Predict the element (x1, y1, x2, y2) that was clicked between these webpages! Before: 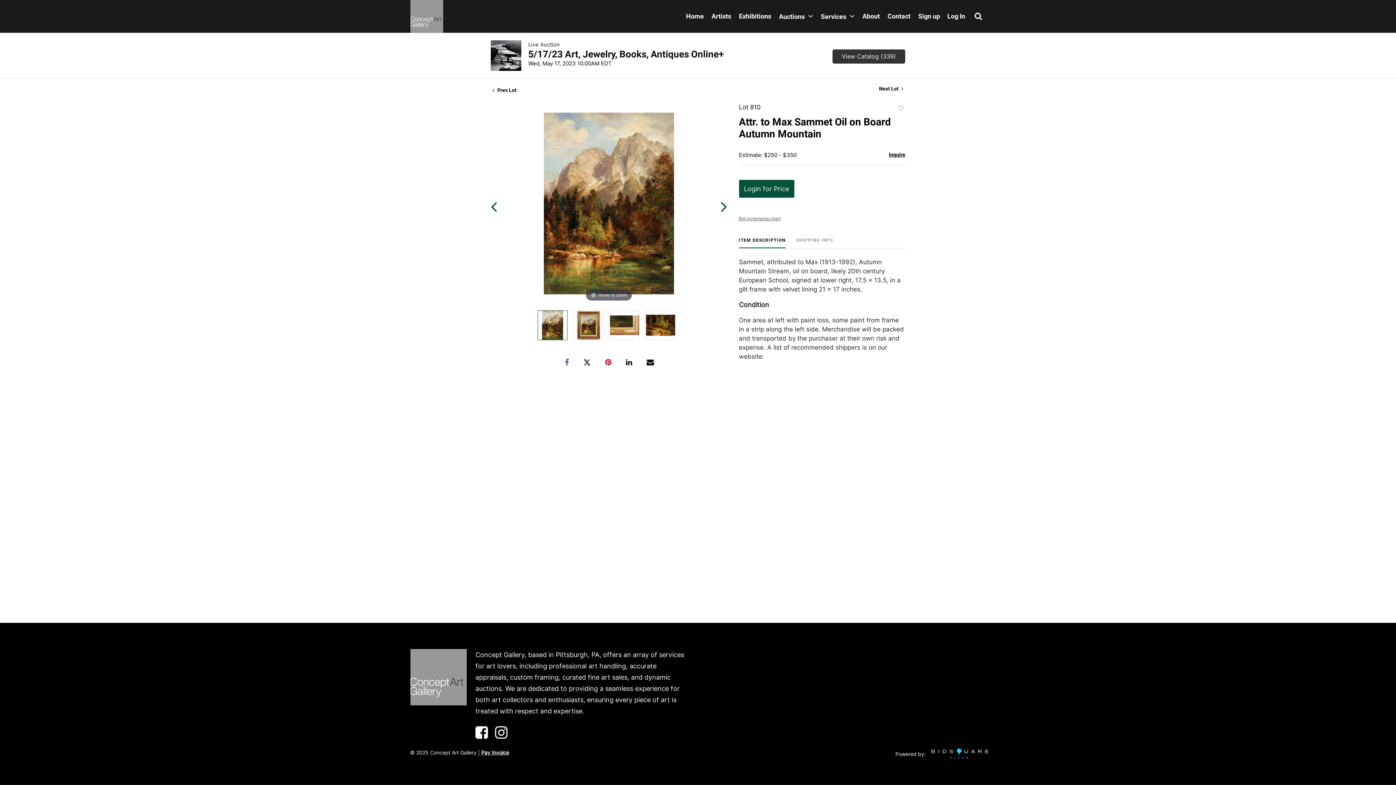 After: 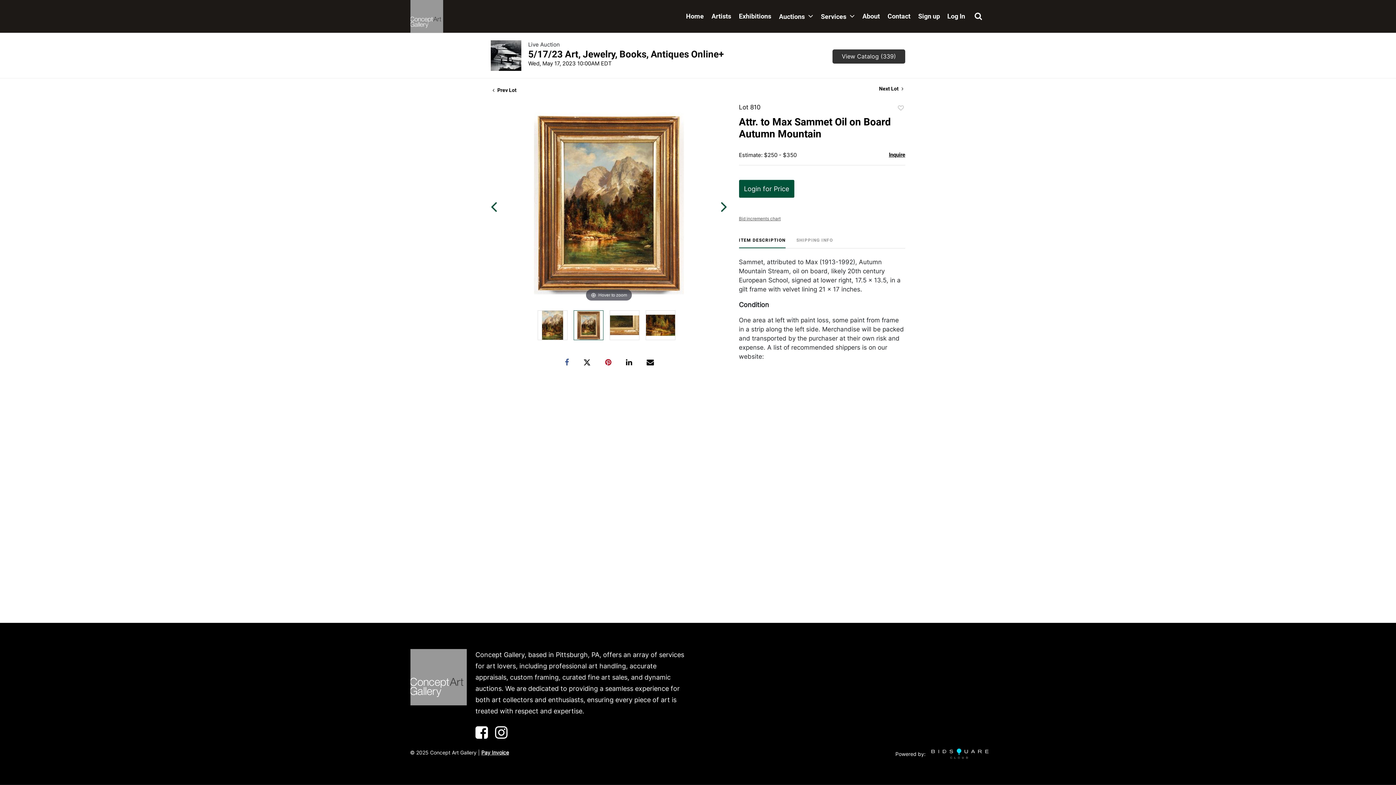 Action: bbox: (574, 310, 603, 340)